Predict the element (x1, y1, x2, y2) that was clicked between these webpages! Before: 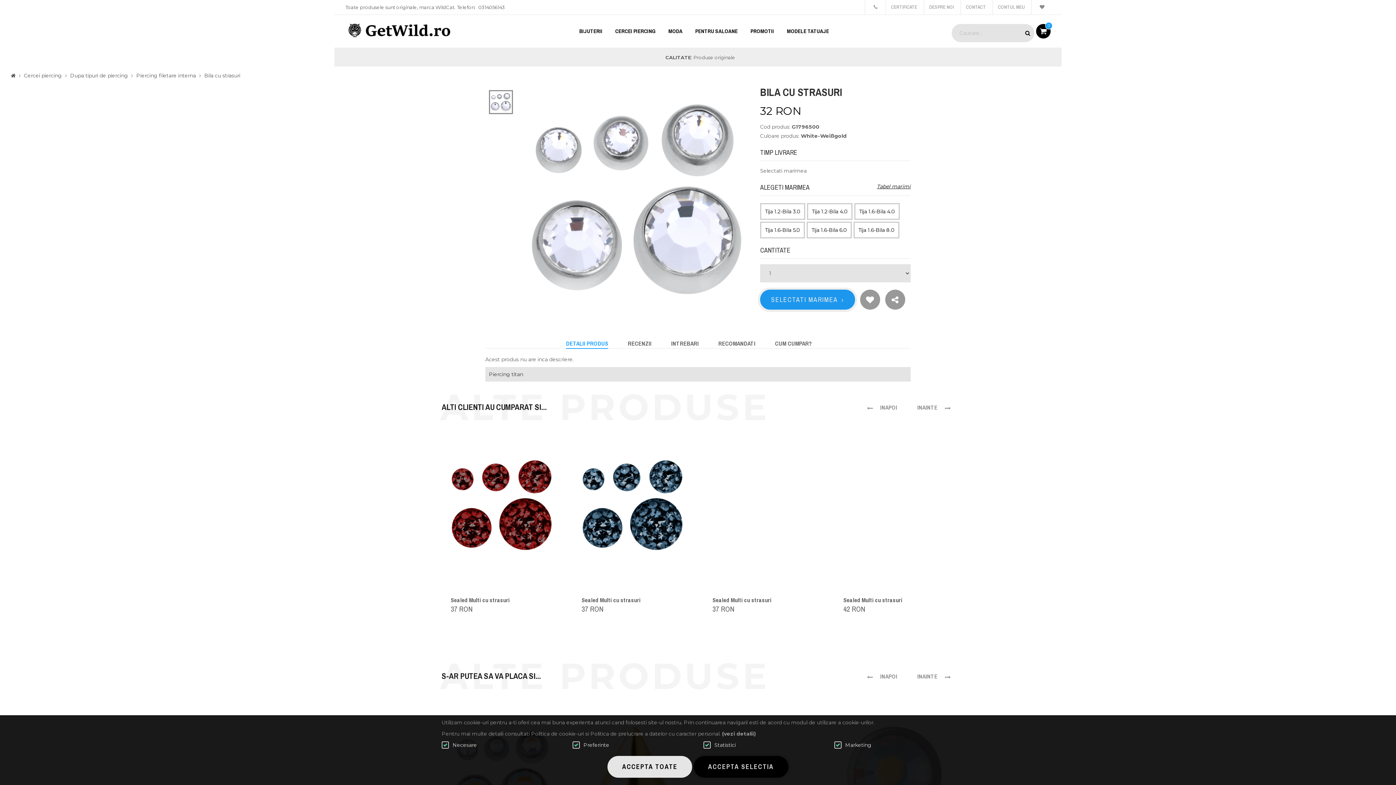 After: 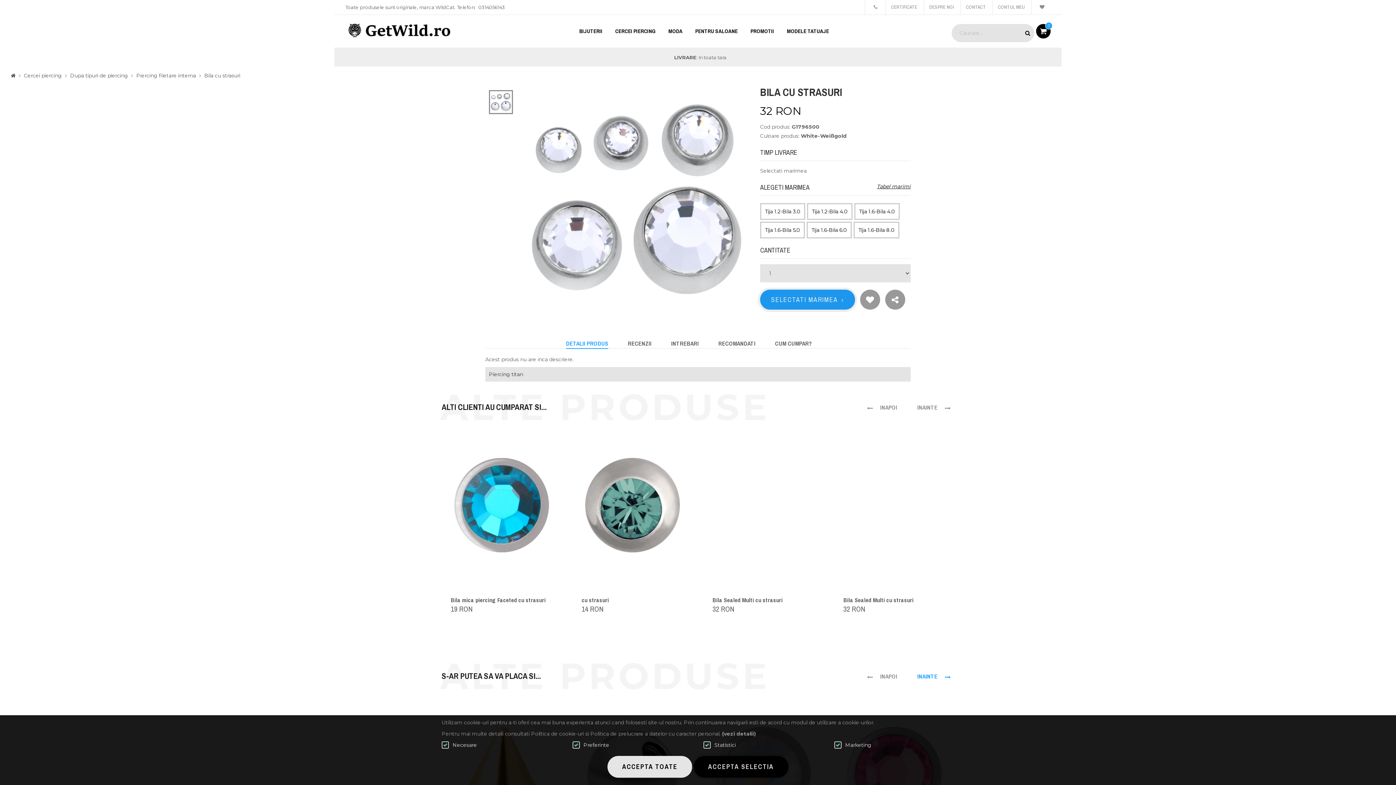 Action: label: INAINTE bbox: (917, 672, 950, 680)